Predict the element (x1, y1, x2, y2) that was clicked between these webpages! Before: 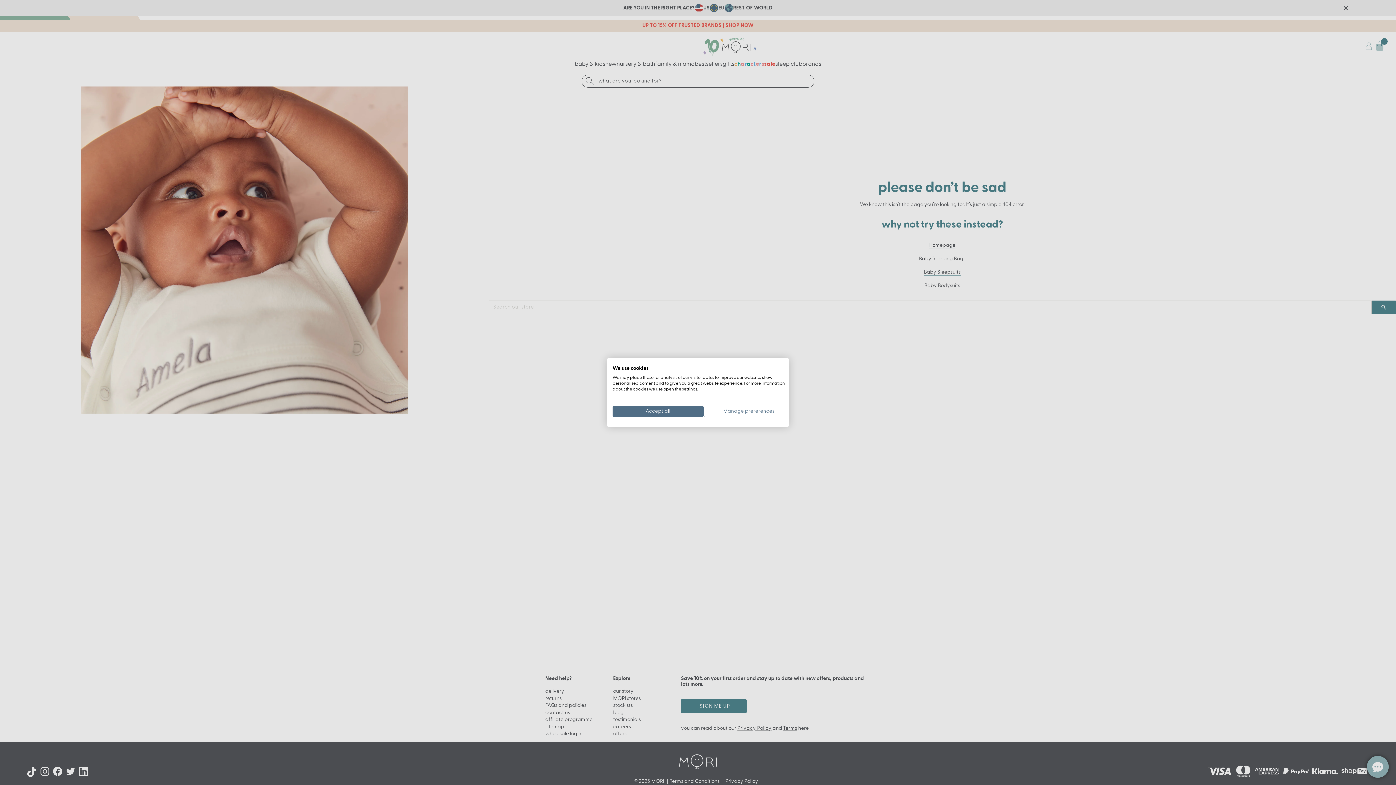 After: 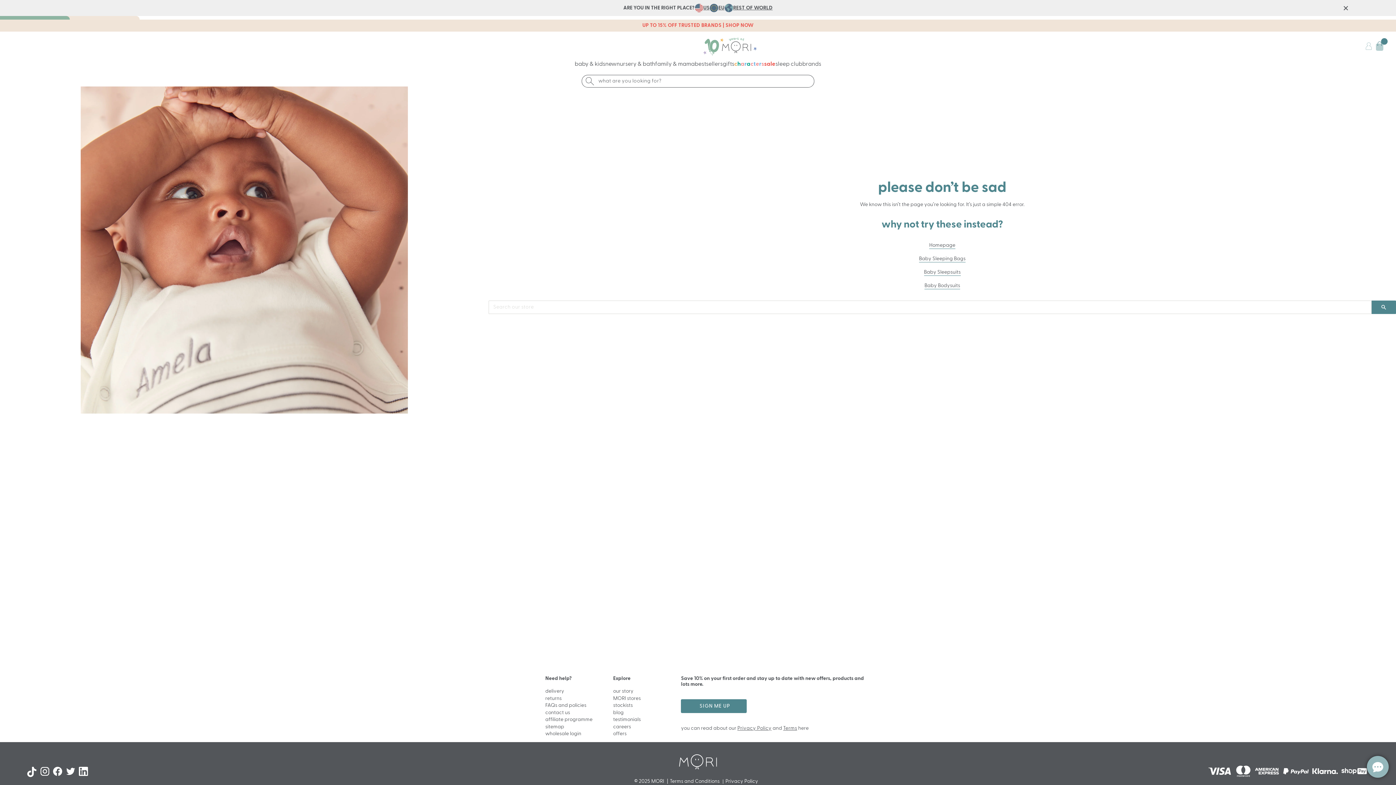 Action: label: Accept all cookies bbox: (612, 406, 703, 417)